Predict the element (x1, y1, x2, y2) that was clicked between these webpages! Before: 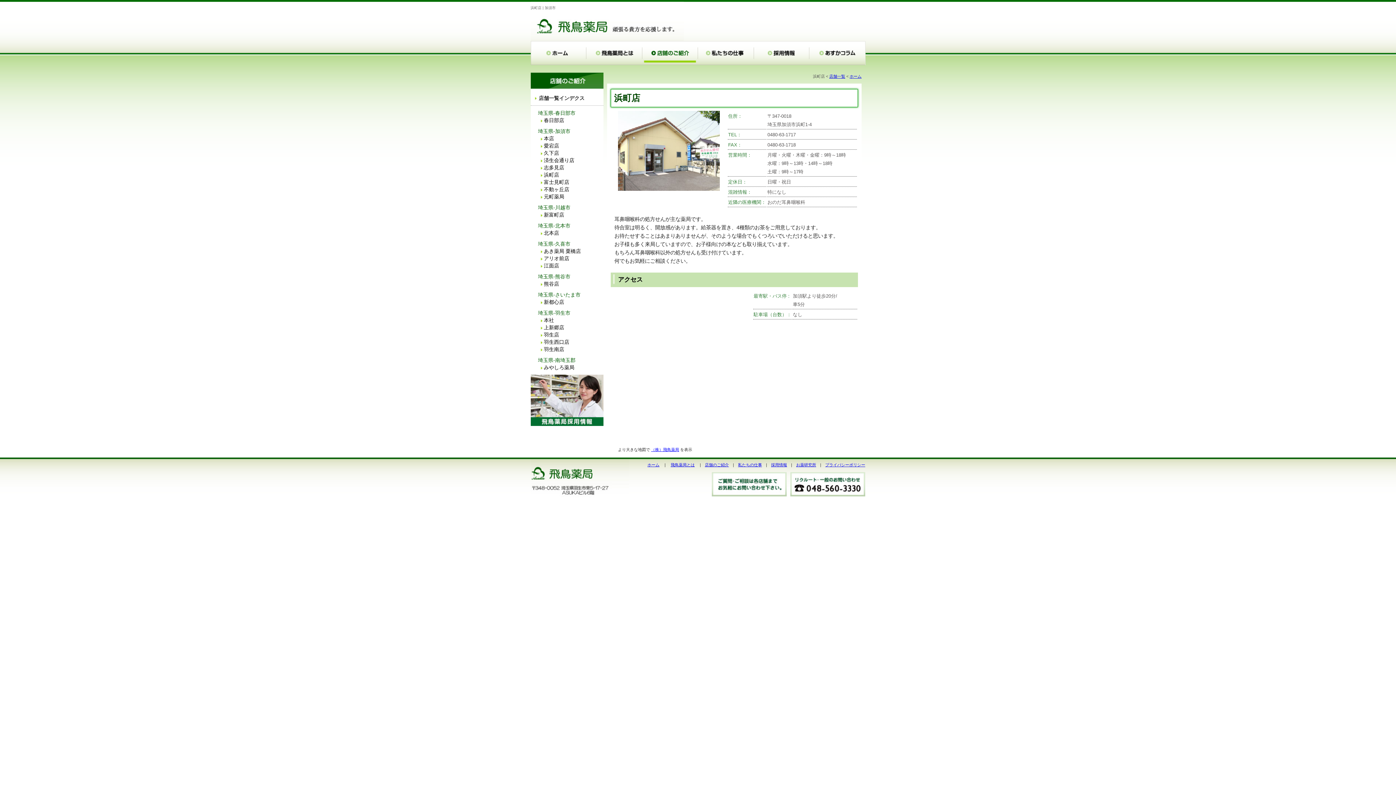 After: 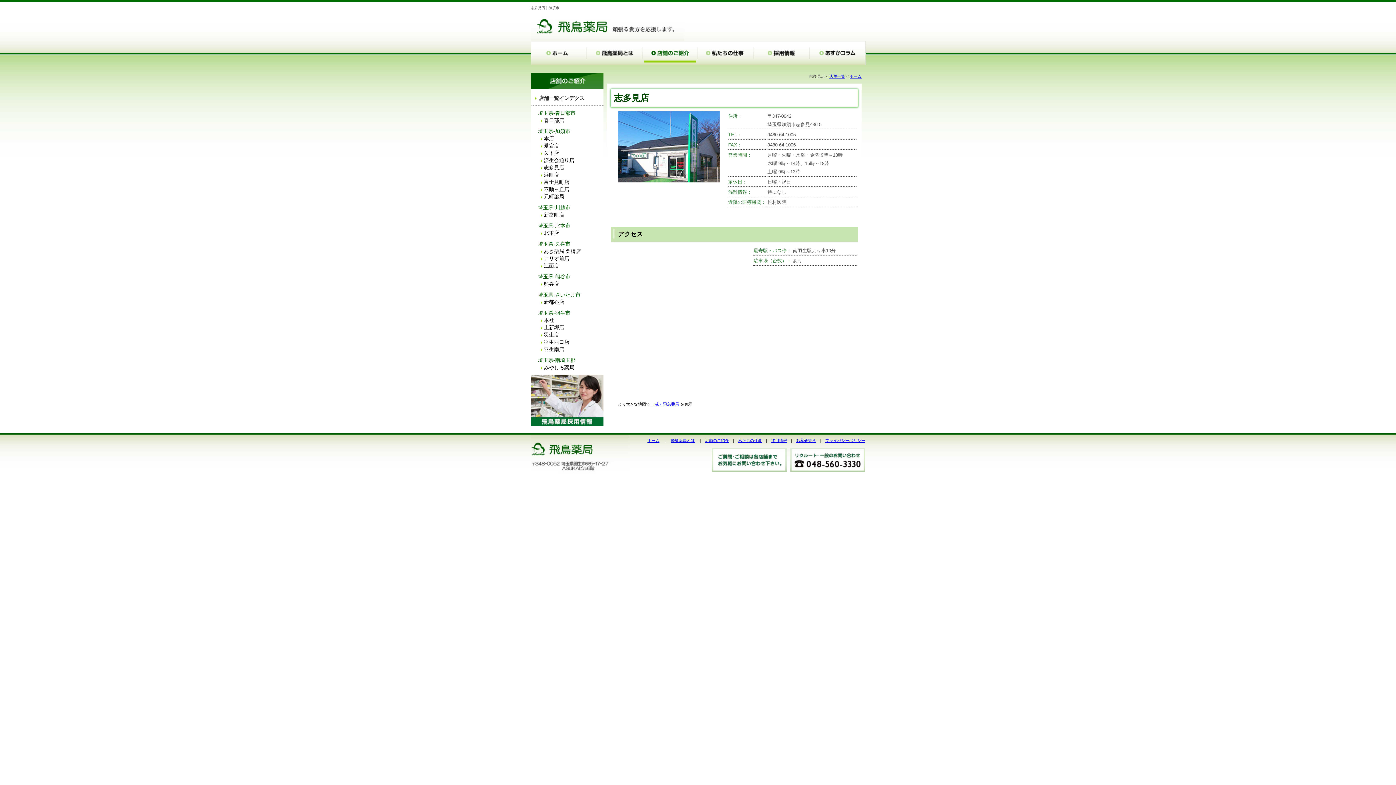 Action: bbox: (536, 164, 564, 170) label: 志多見店